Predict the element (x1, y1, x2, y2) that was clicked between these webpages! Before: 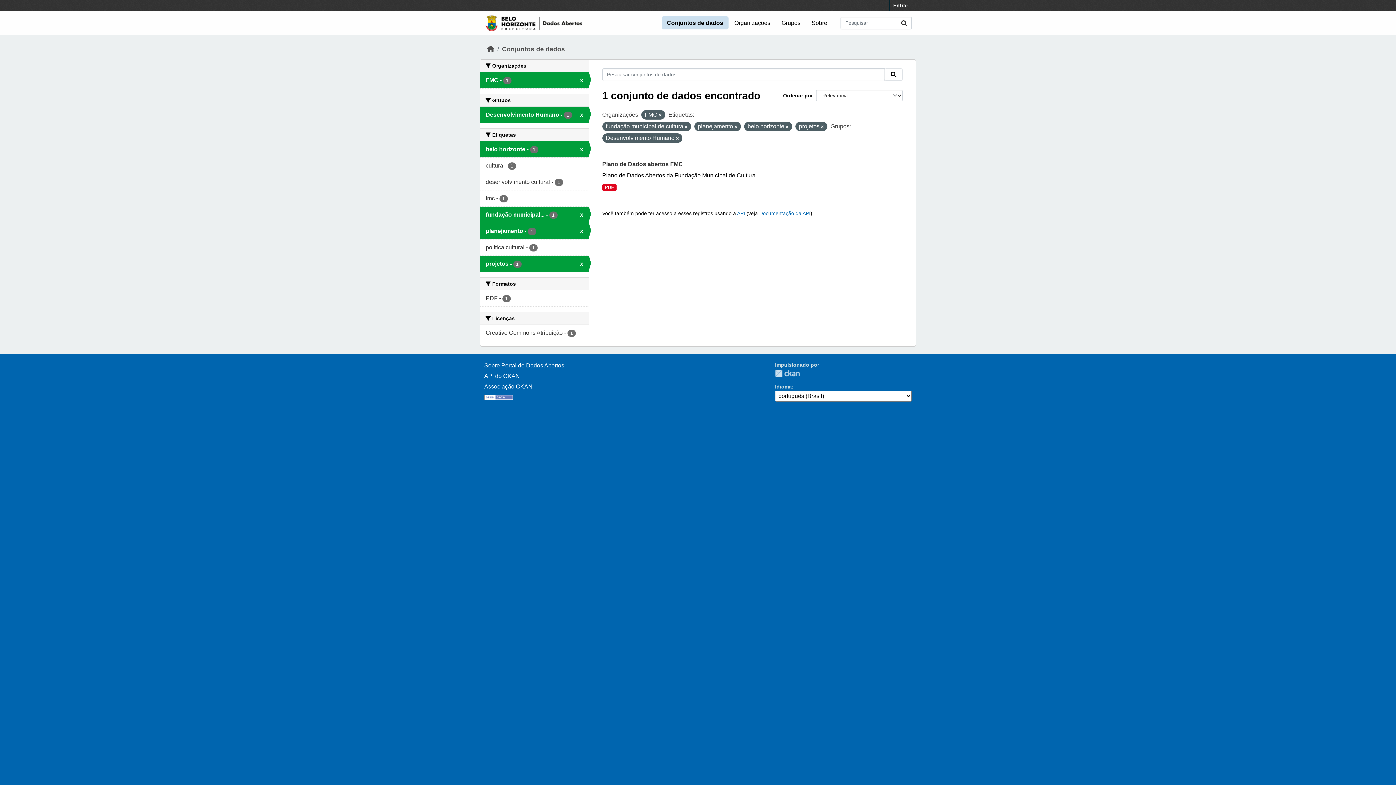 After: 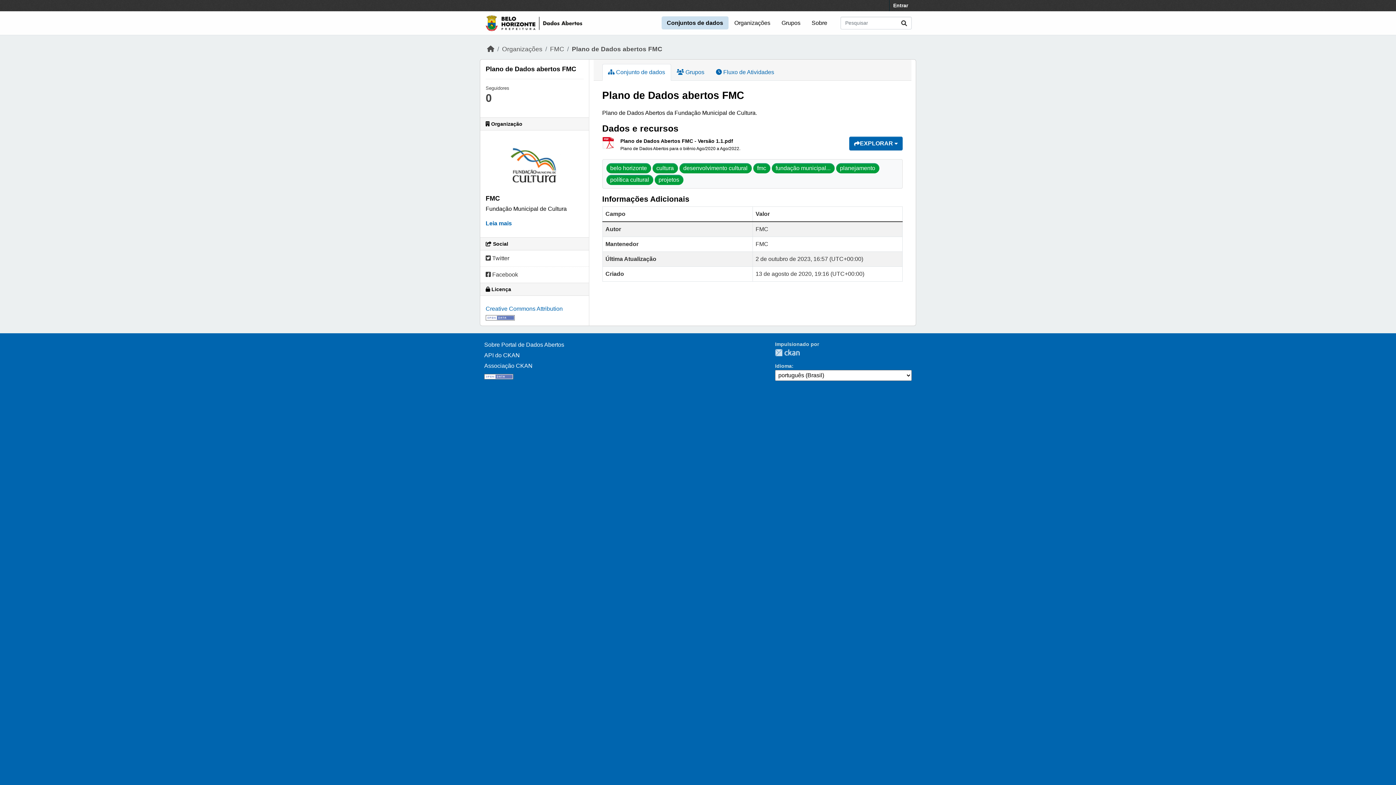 Action: bbox: (602, 161, 683, 167) label: Plano de Dados abertos FMC